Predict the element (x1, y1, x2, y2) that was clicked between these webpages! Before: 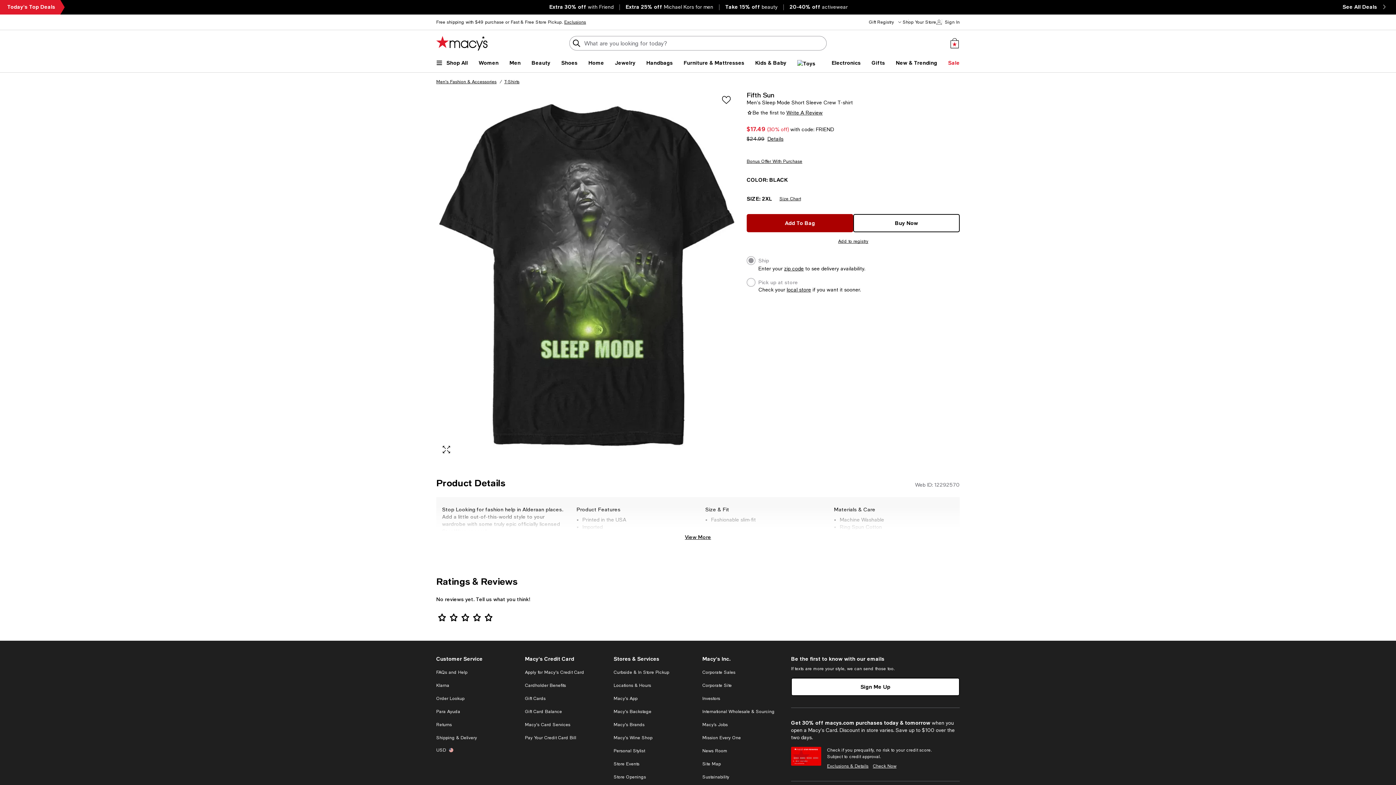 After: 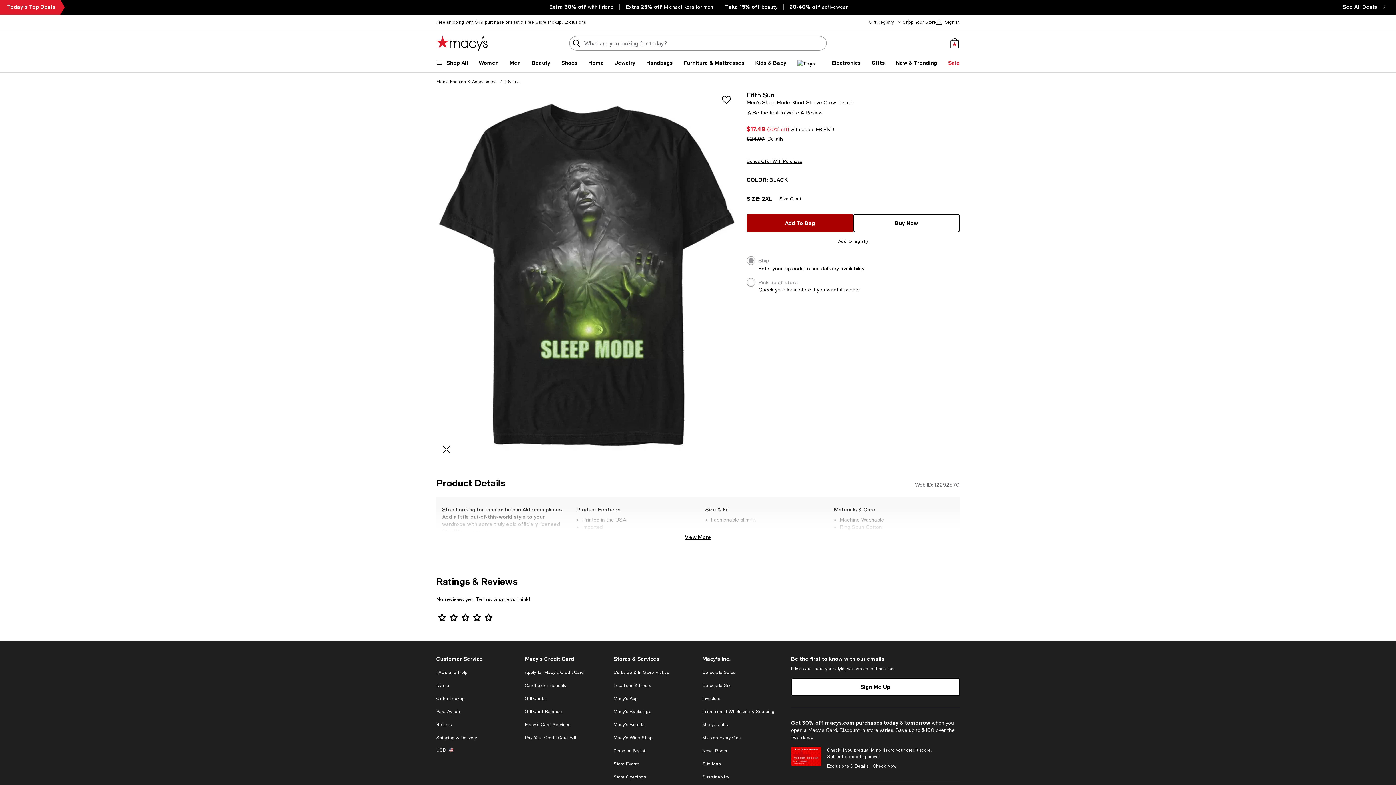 Action: label: Check Now bbox: (873, 763, 896, 769)